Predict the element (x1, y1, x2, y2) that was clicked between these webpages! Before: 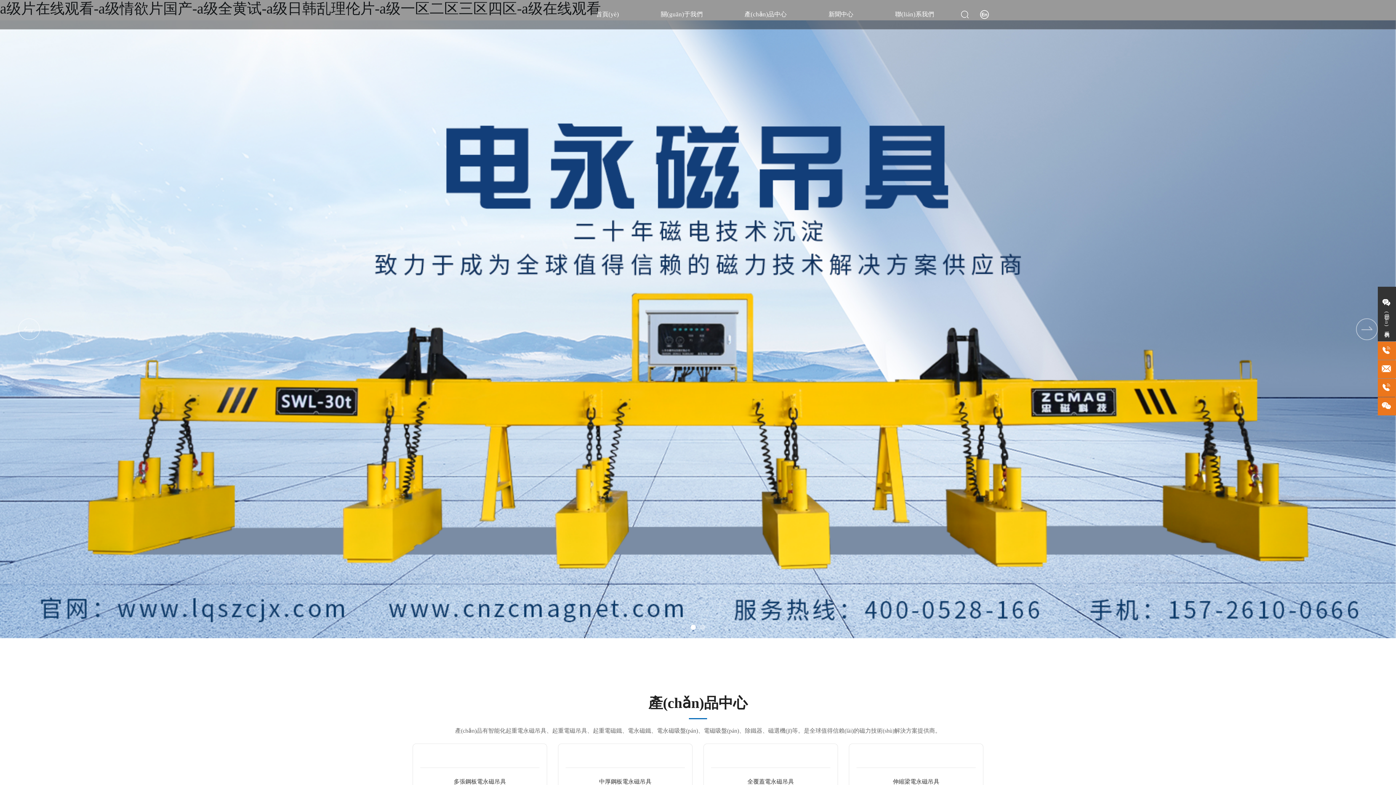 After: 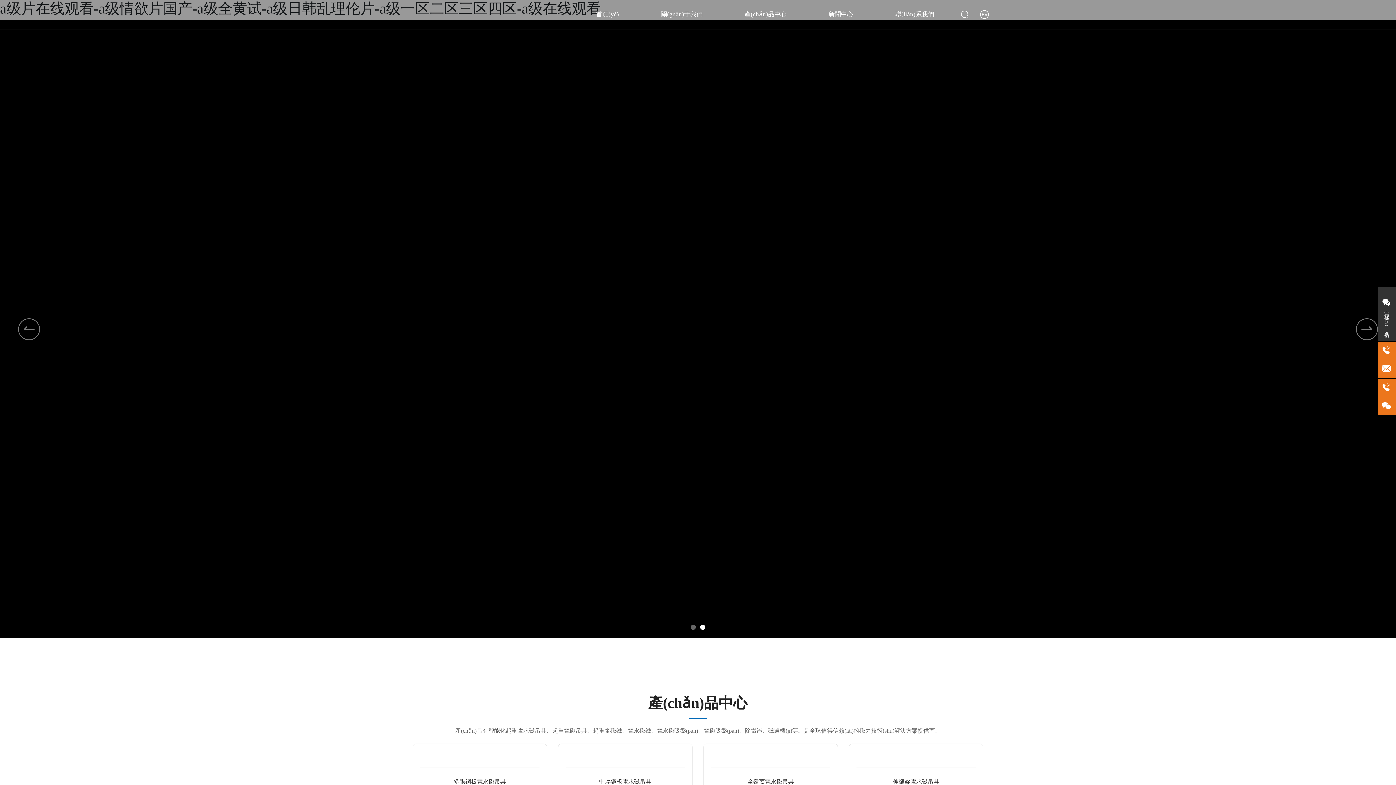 Action: bbox: (700, 625, 705, 630) label: Go to slide 2